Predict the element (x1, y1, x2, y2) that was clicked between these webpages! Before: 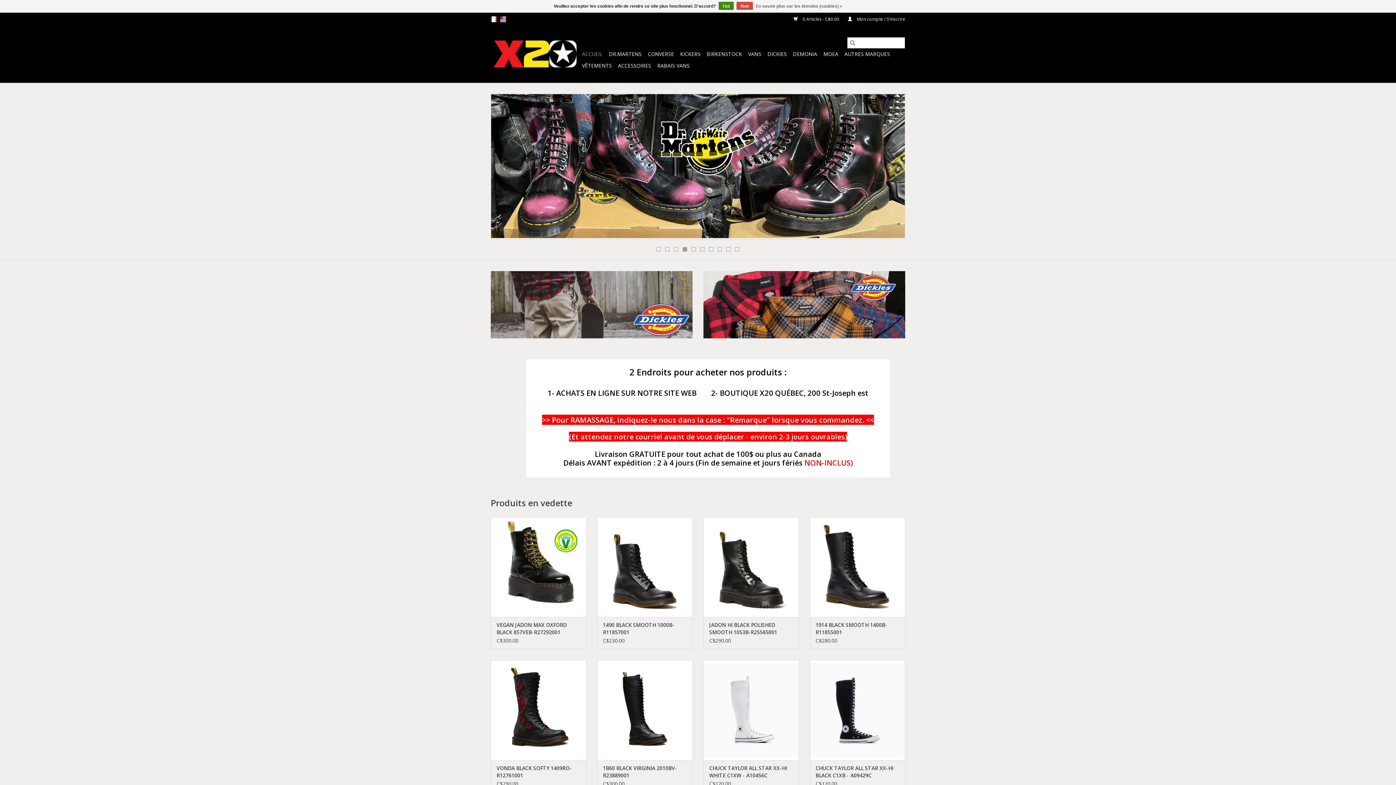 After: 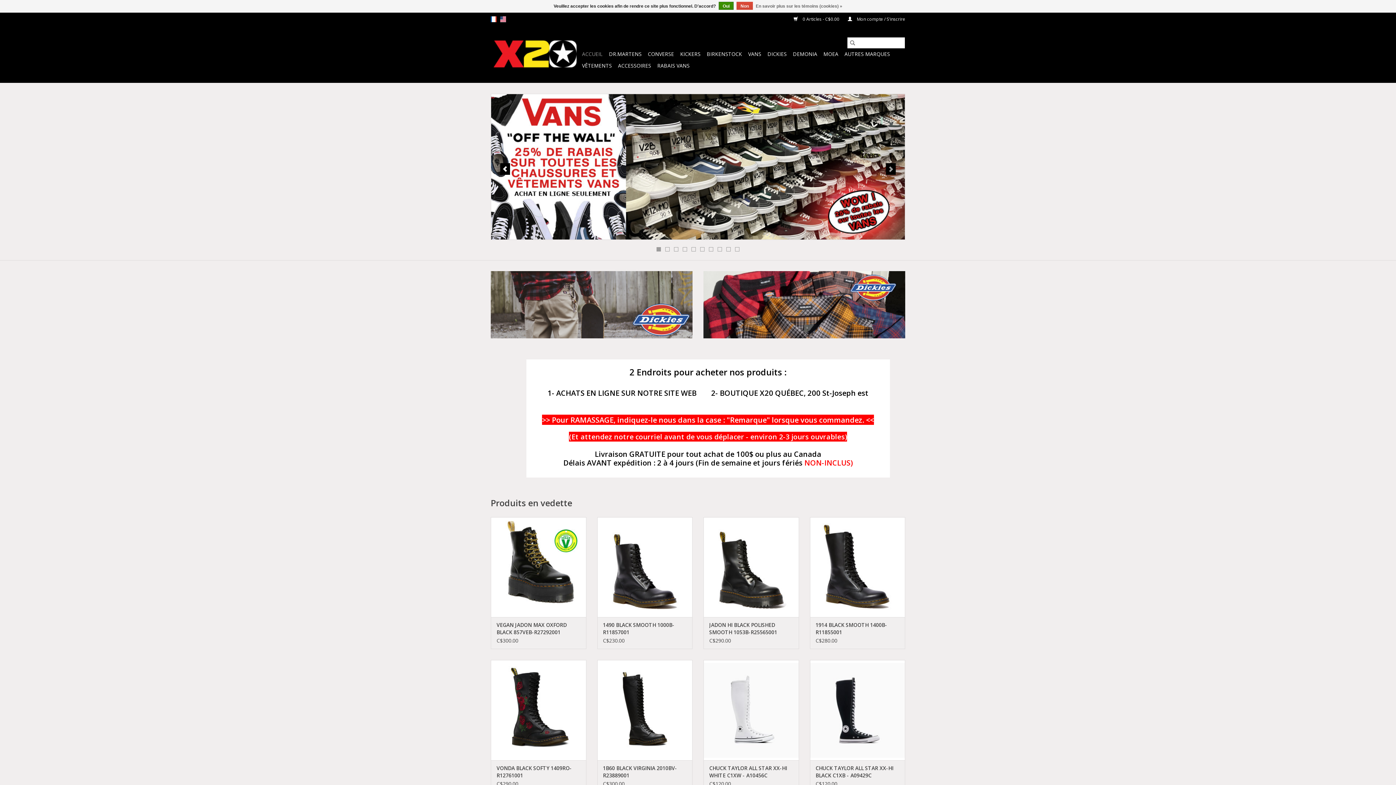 Action: bbox: (886, 163, 896, 174)